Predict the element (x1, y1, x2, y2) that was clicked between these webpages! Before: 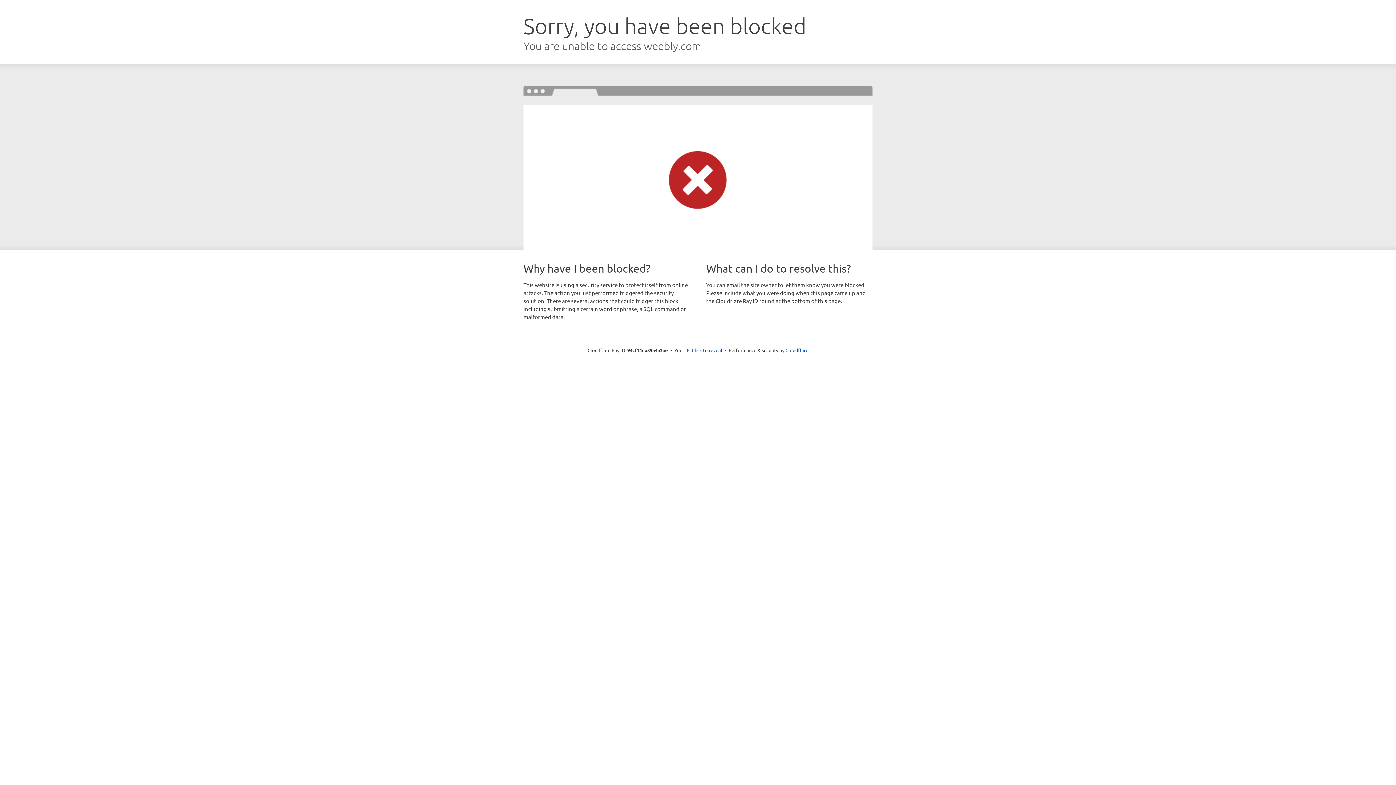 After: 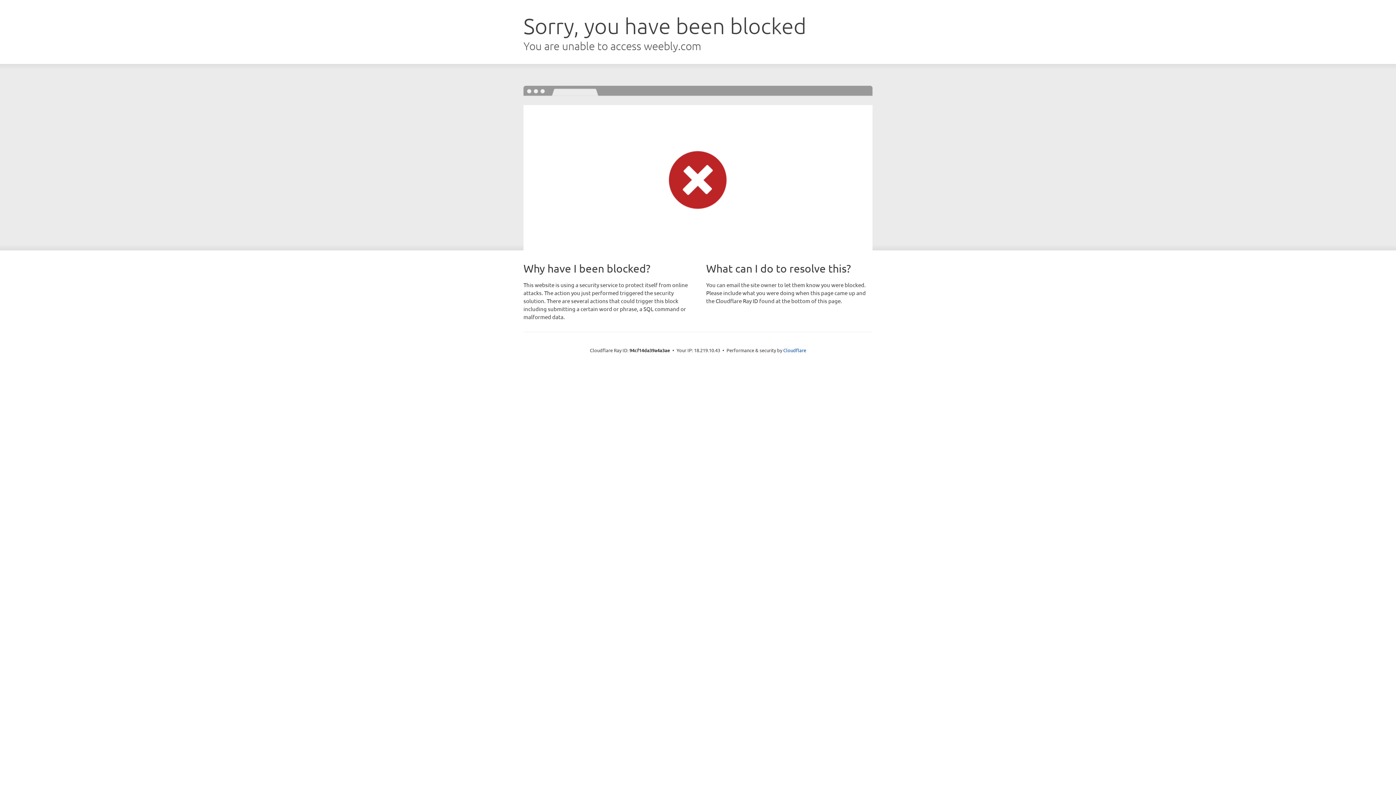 Action: label: Click to reveal bbox: (692, 346, 722, 353)